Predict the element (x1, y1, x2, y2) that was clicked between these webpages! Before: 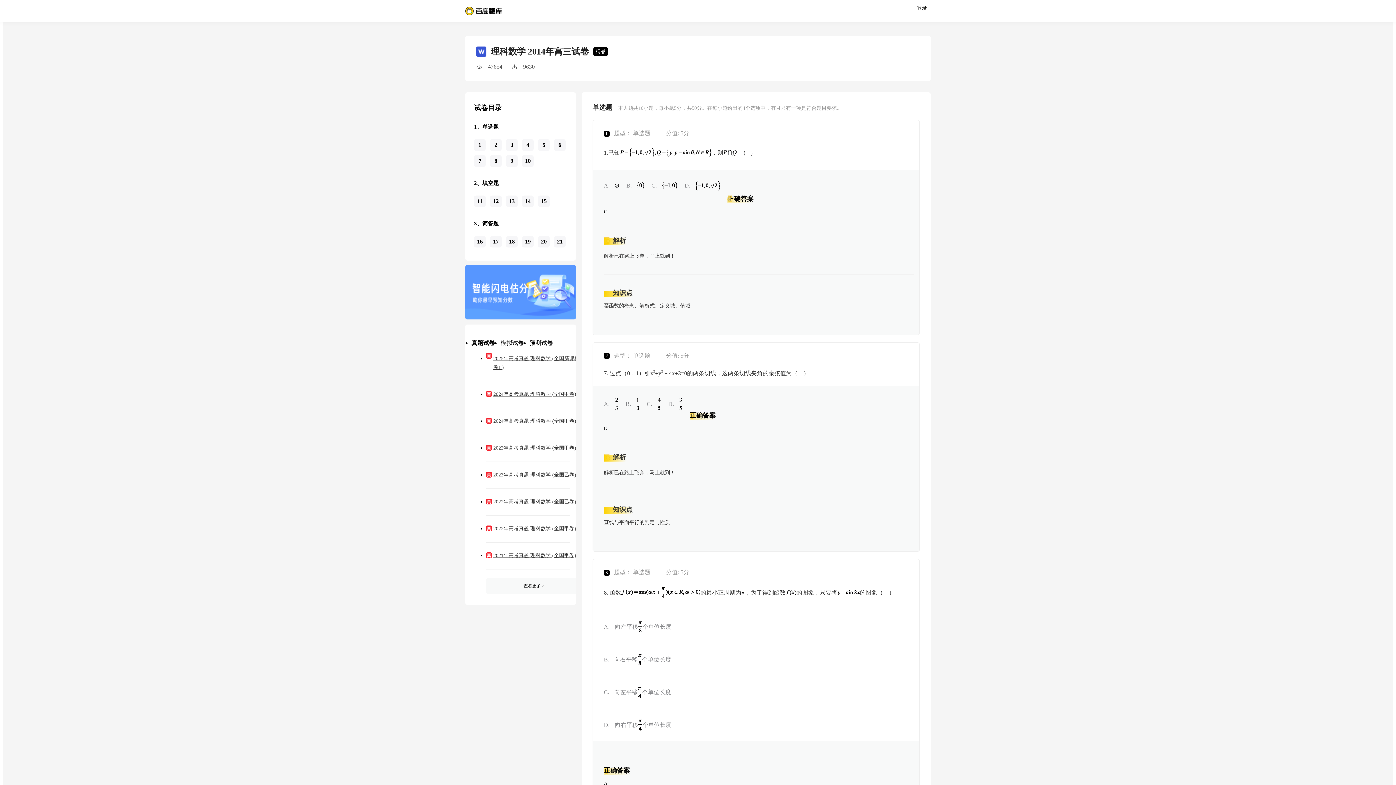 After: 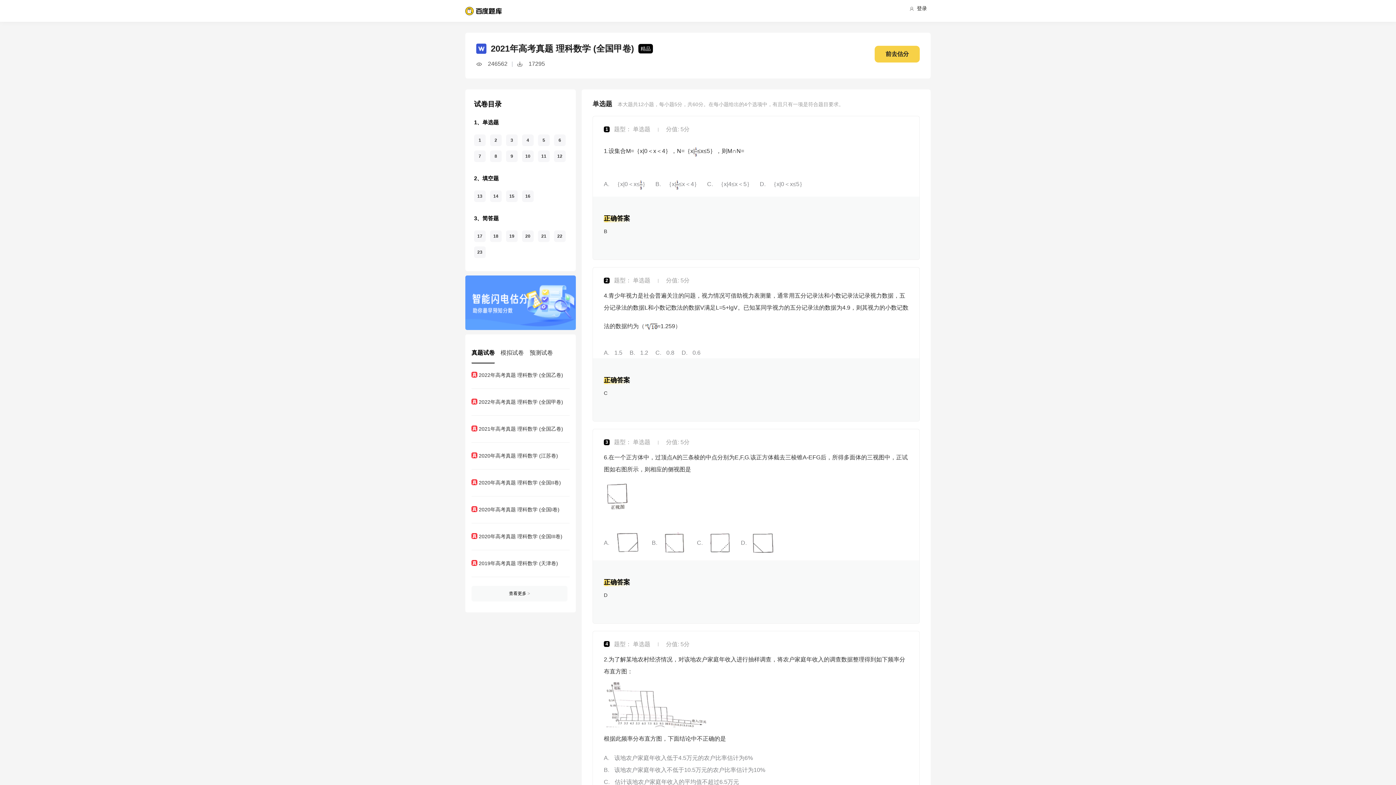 Action: bbox: (486, 551, 582, 560) label: 2021年高考真题 理科数学 (全国甲卷)